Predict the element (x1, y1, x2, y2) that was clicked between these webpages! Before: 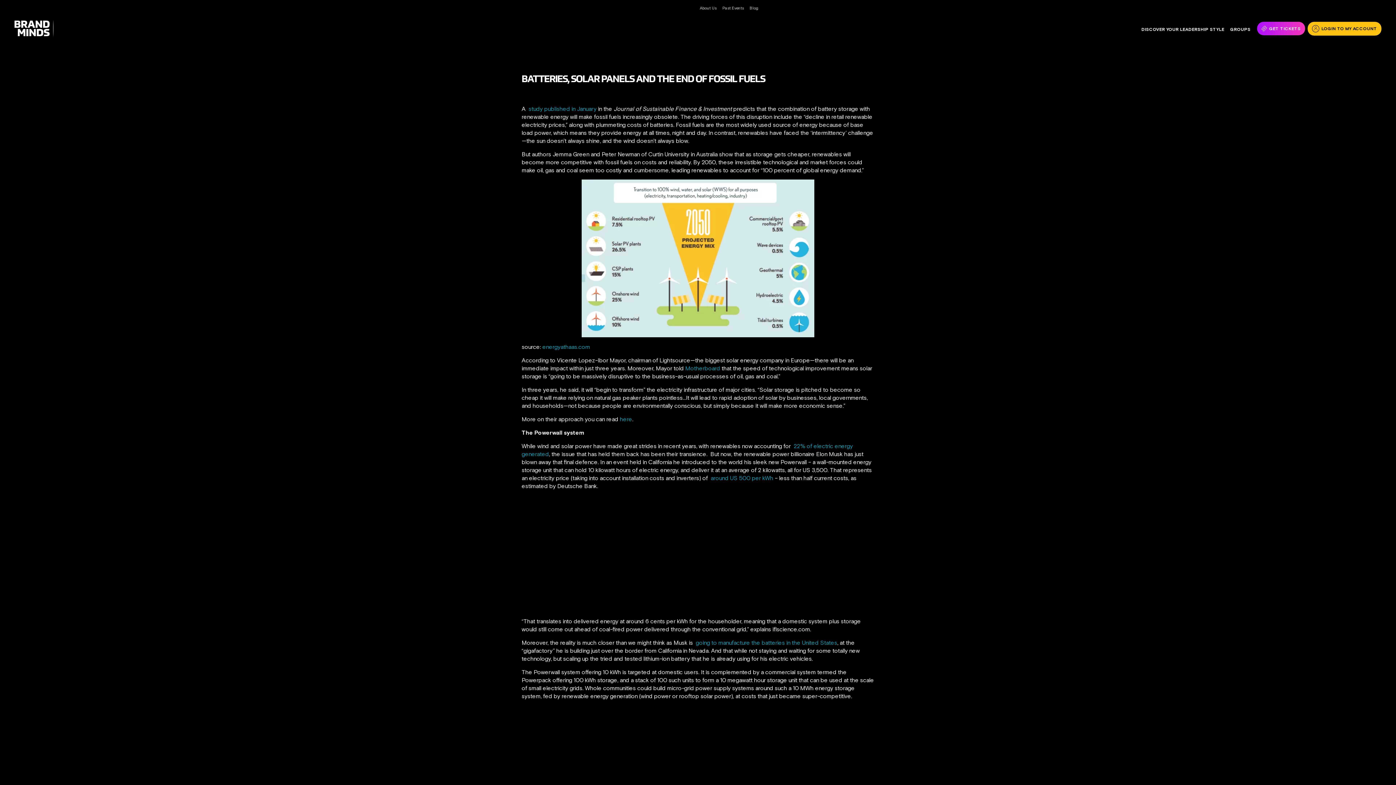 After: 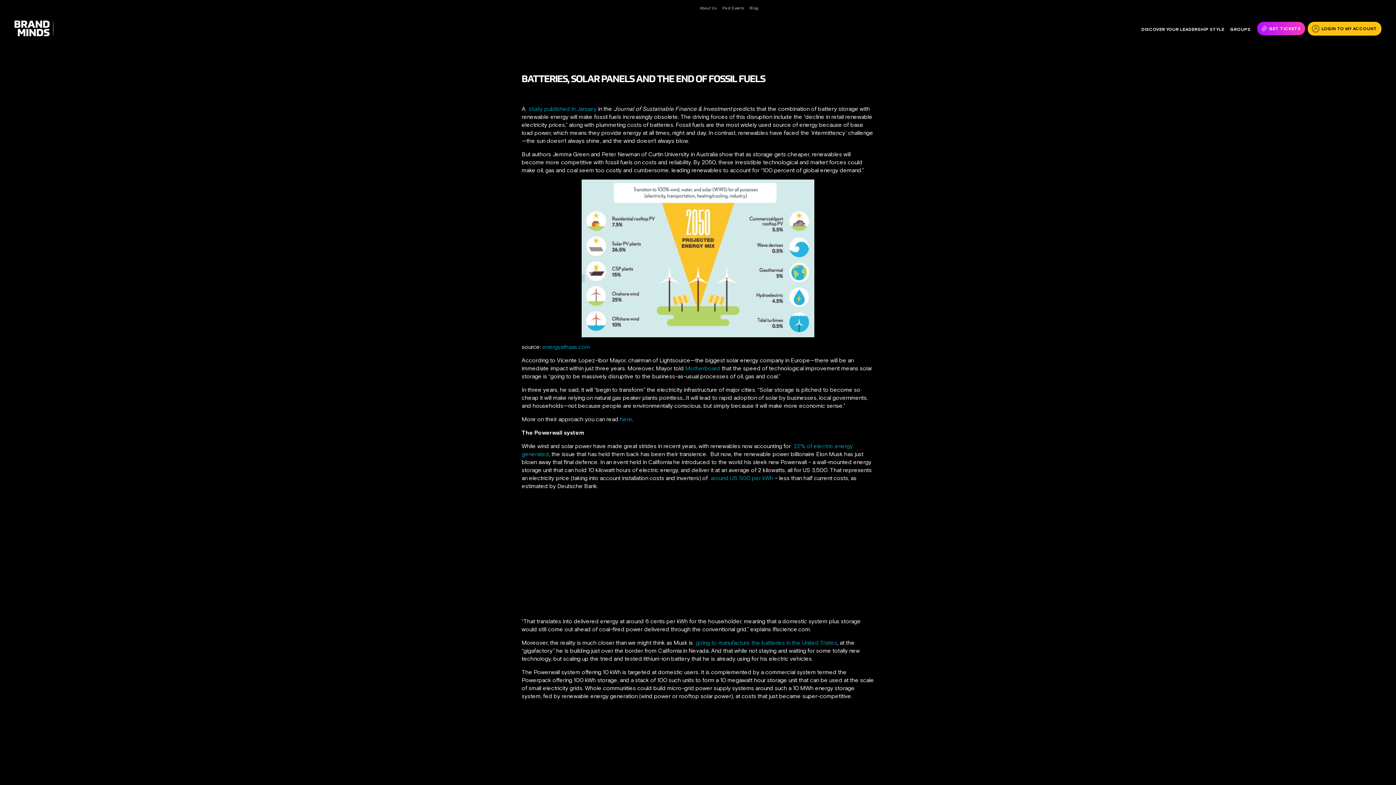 Action: label: around US 500 per kWh bbox: (710, 474, 773, 481)